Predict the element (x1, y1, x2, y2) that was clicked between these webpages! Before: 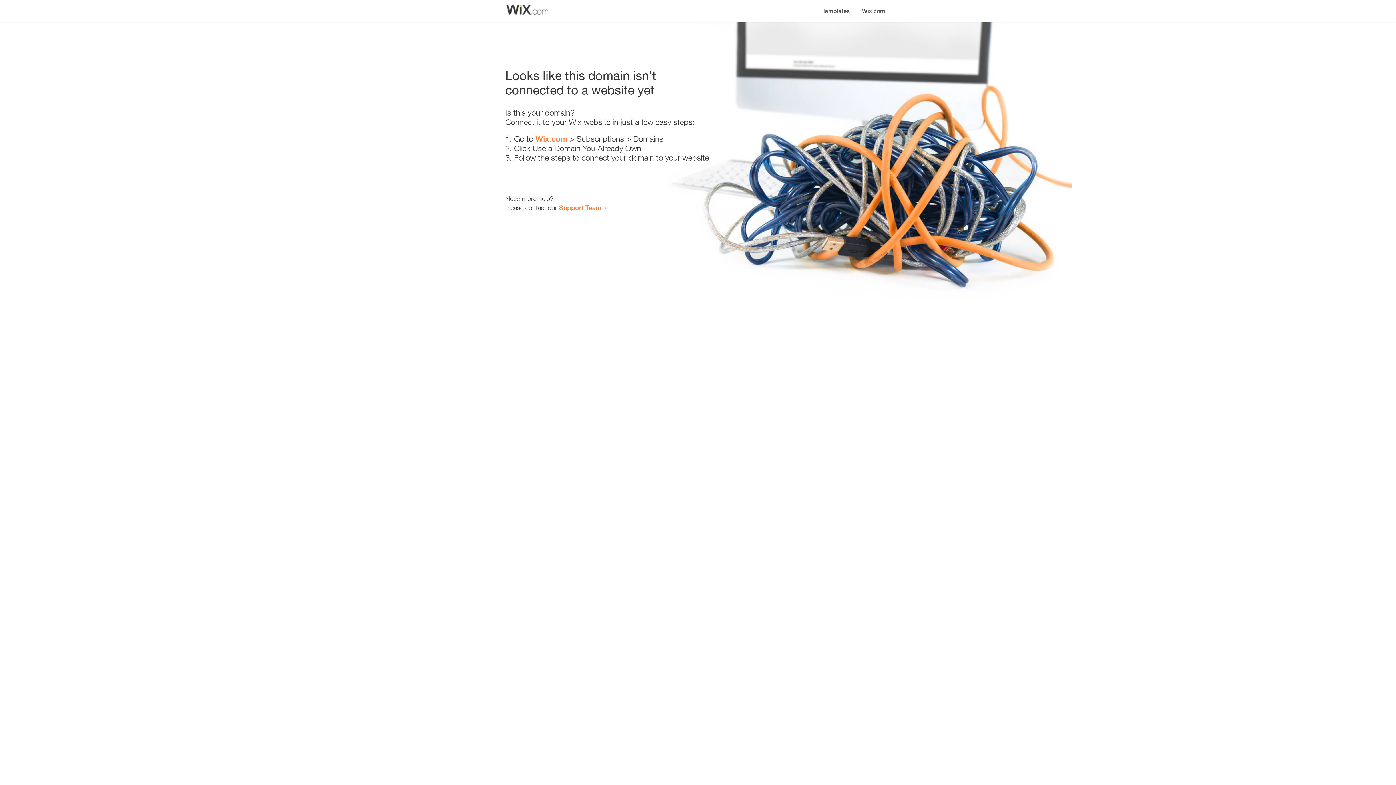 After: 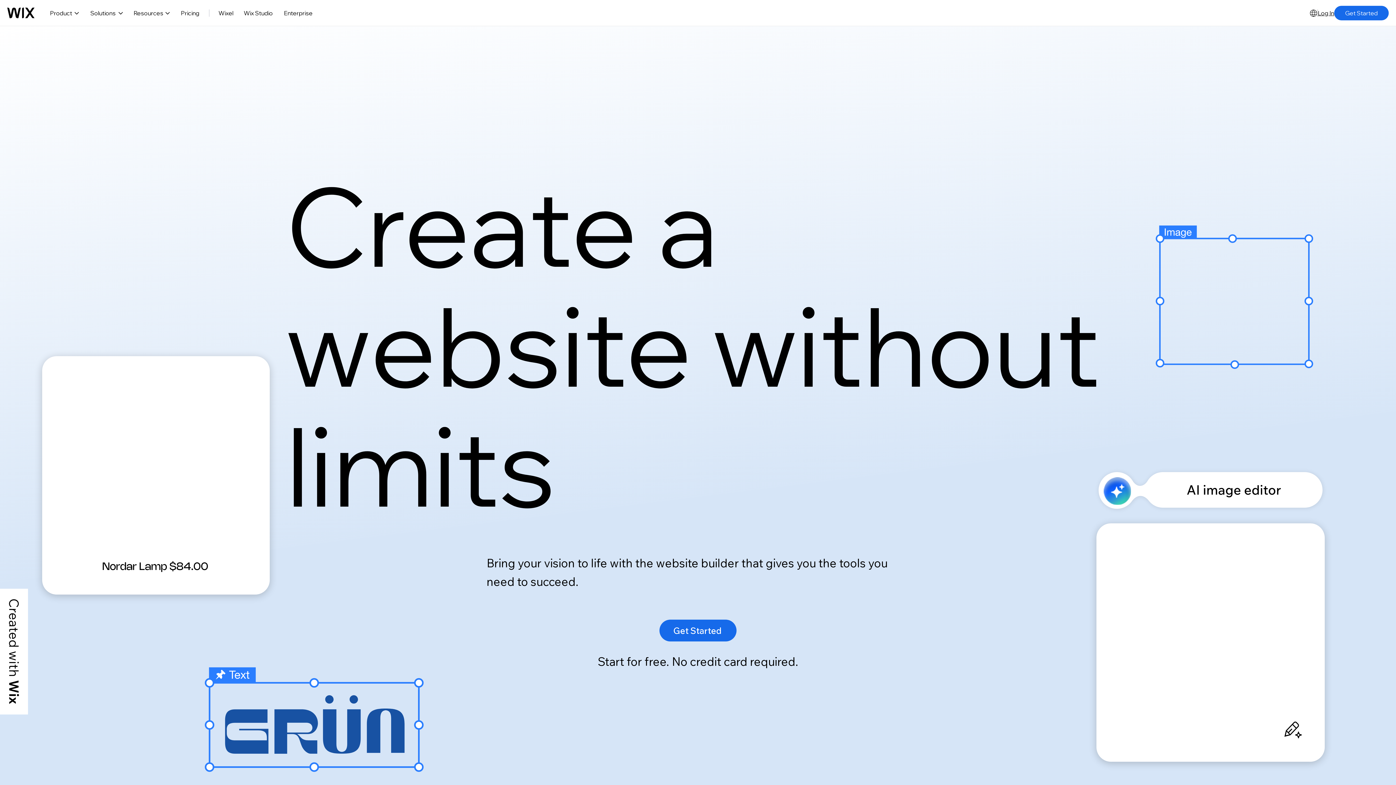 Action: label: Wix.com bbox: (535, 134, 567, 143)